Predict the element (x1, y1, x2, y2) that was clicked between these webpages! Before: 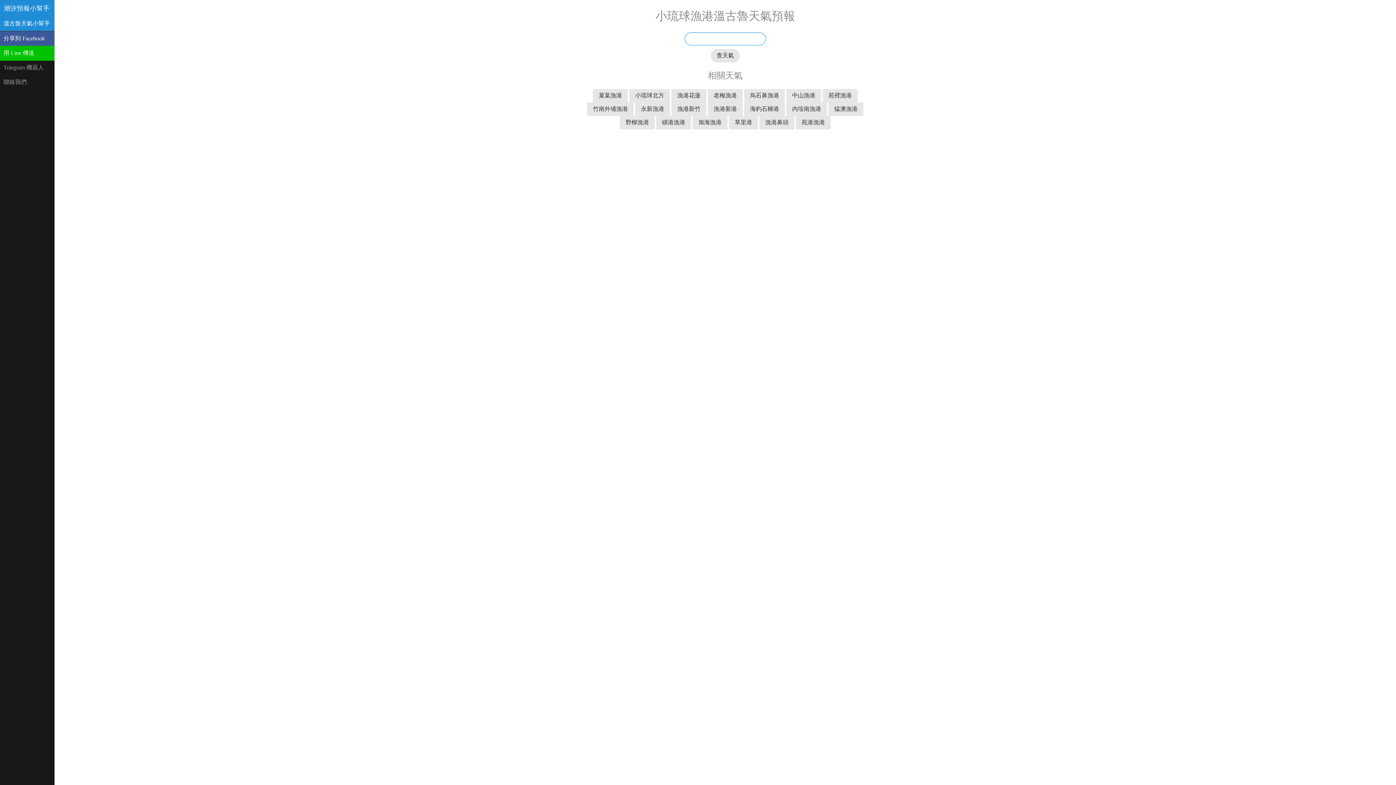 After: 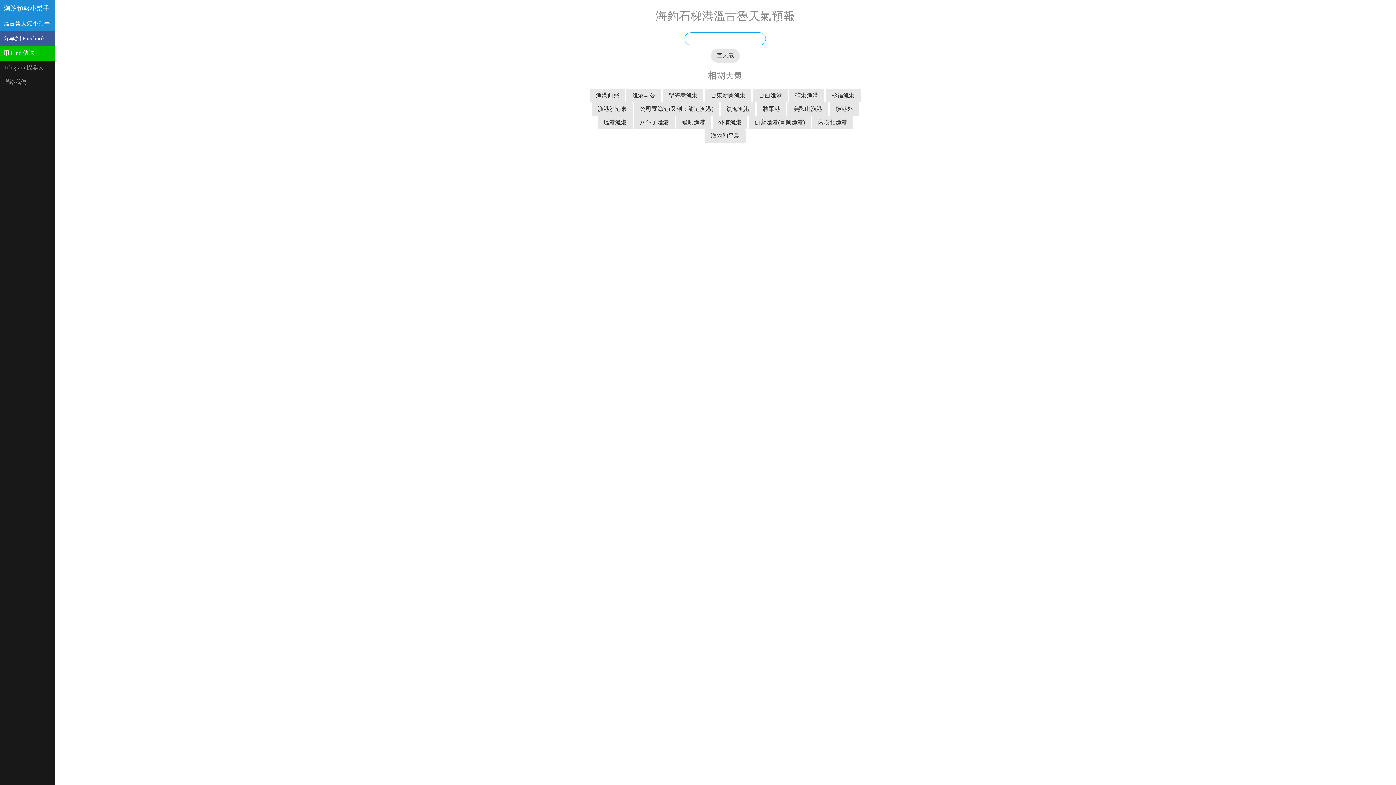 Action: label: 海釣石梯港 bbox: (744, 102, 785, 116)